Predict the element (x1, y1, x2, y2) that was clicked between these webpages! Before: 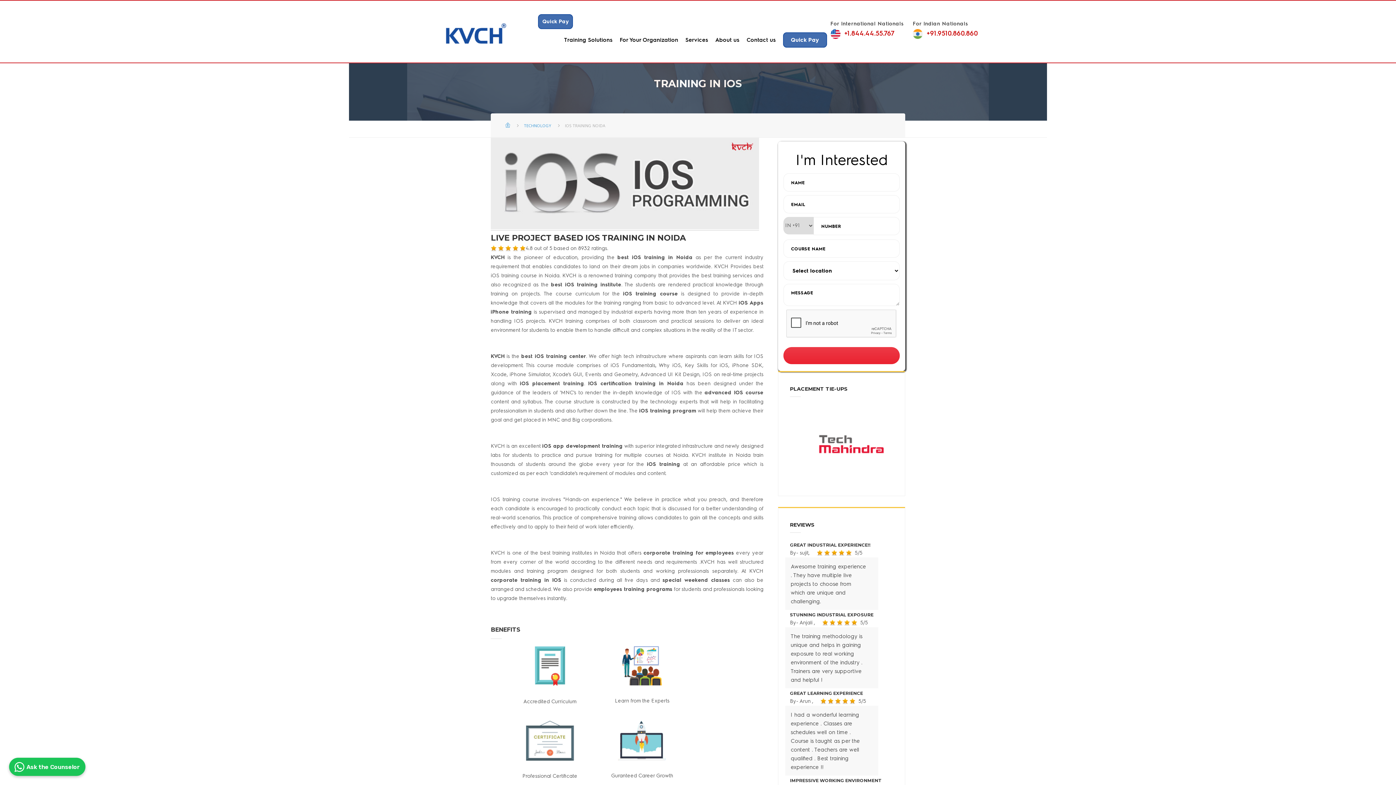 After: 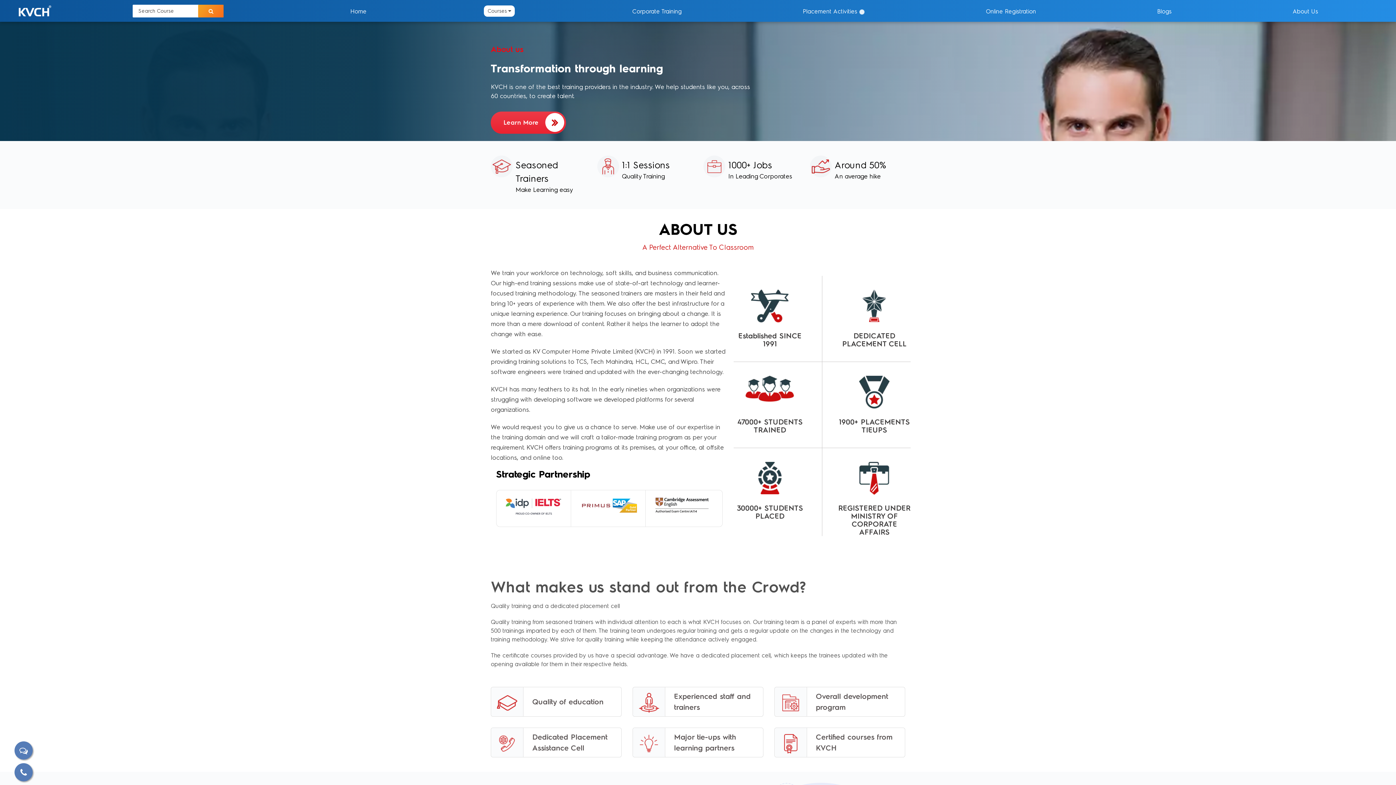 Action: label: About us bbox: (711, 20, 743, 45)